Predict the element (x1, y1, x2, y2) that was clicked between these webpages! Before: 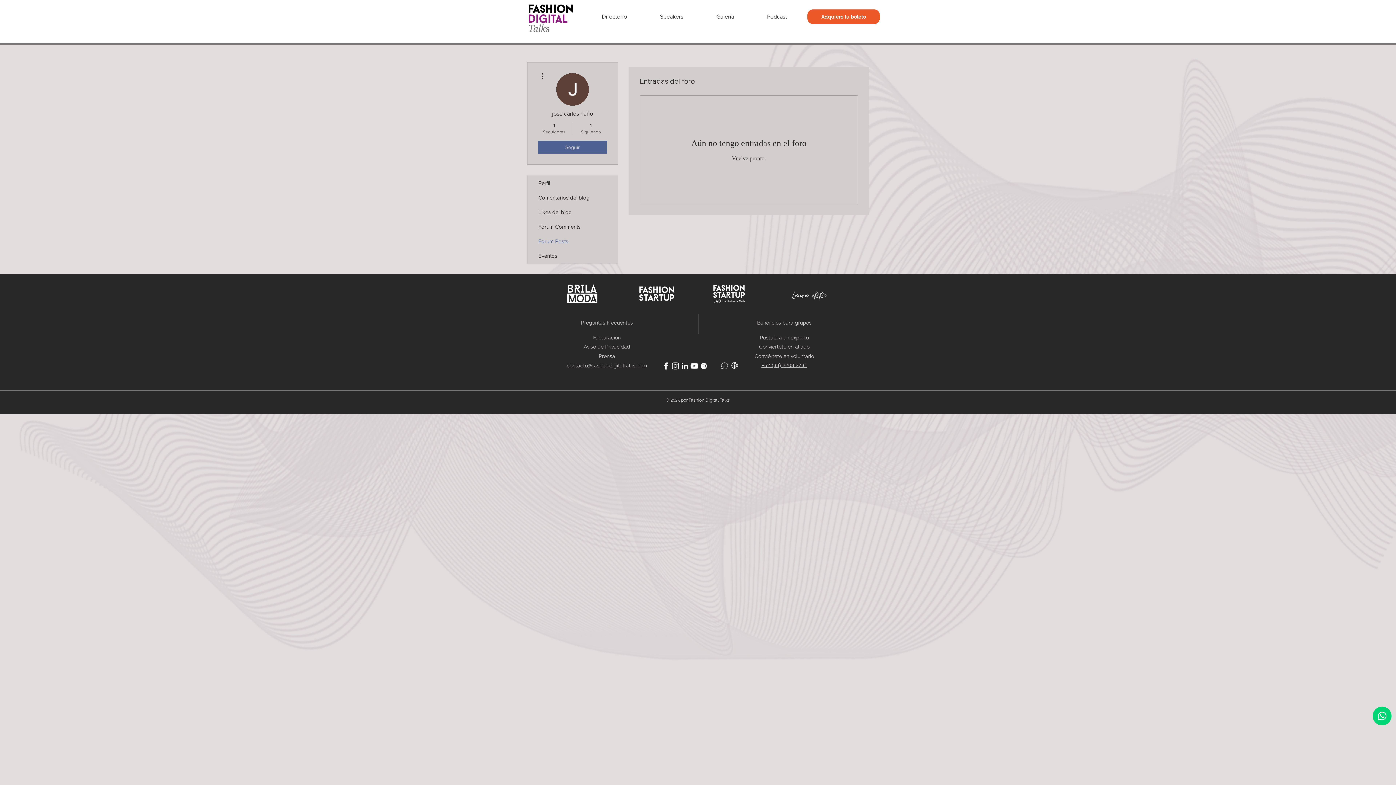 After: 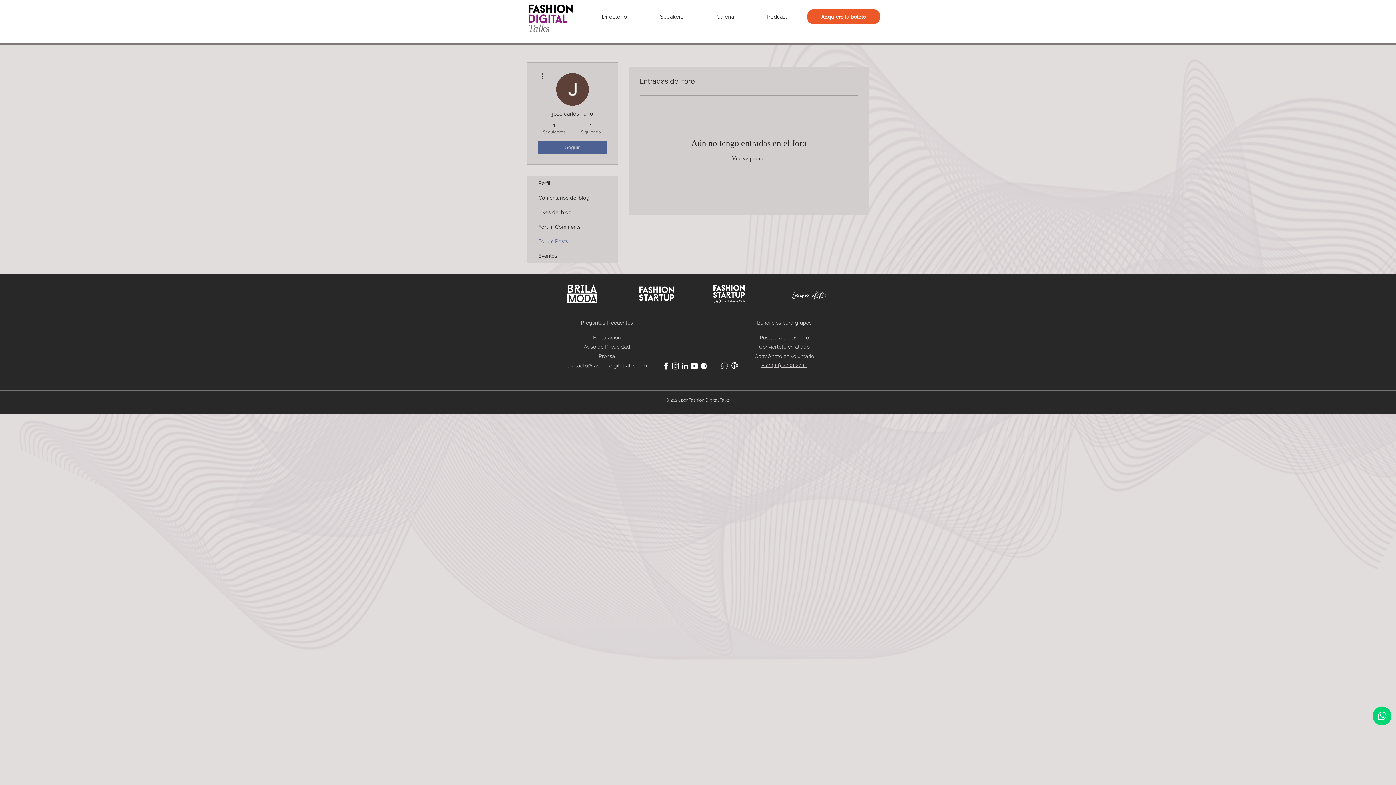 Action: label: Blanco Icono LinkedIn bbox: (680, 361, 689, 370)